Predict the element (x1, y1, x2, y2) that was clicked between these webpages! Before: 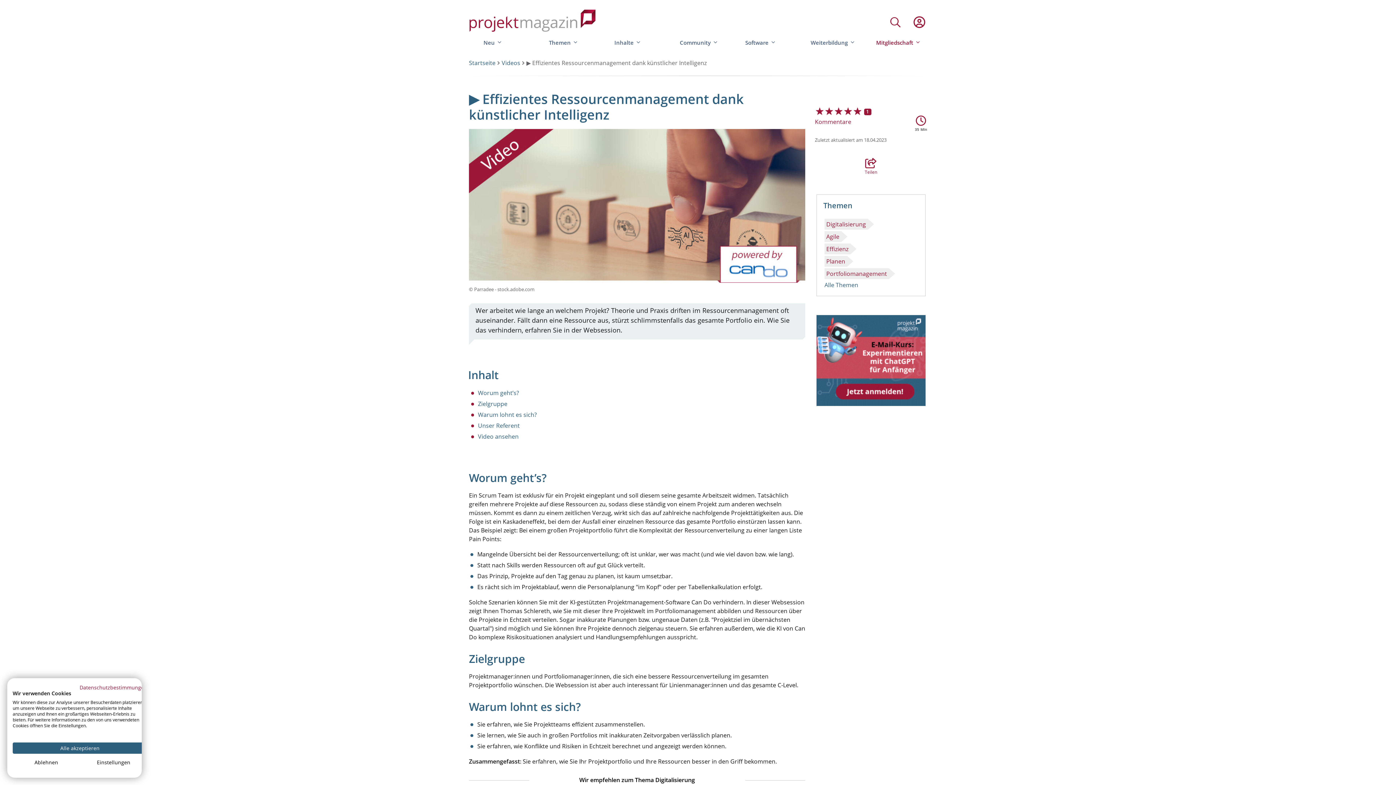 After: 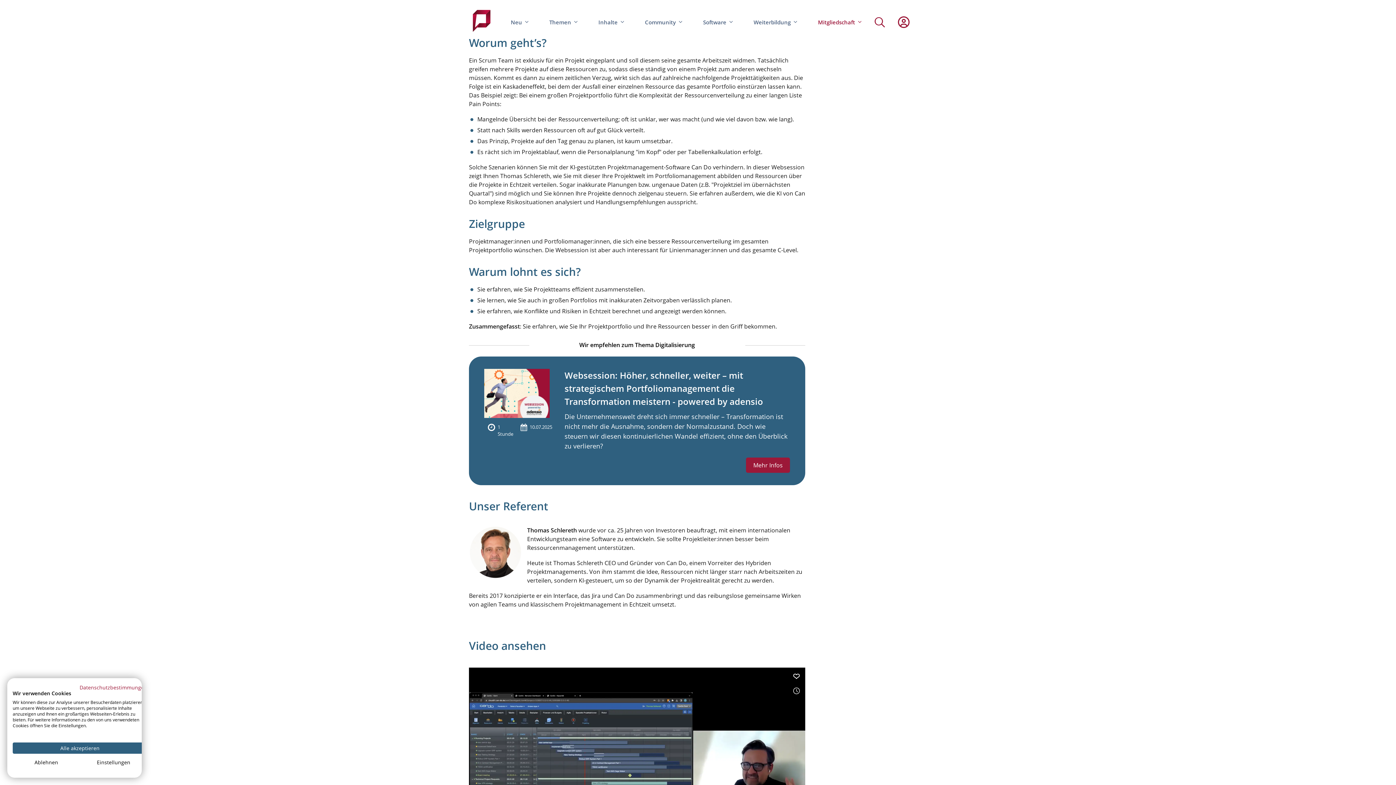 Action: bbox: (478, 389, 519, 397) label: Worum geht’s?